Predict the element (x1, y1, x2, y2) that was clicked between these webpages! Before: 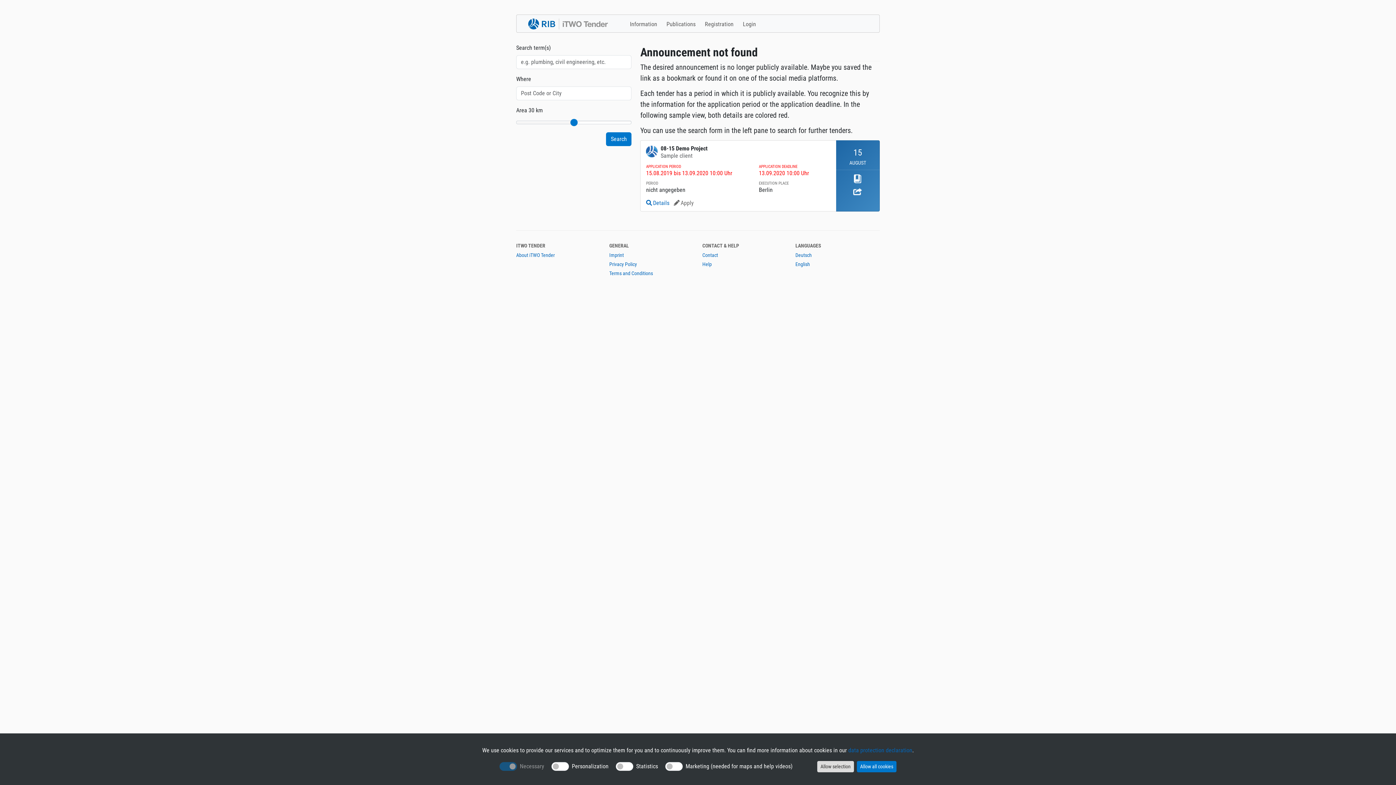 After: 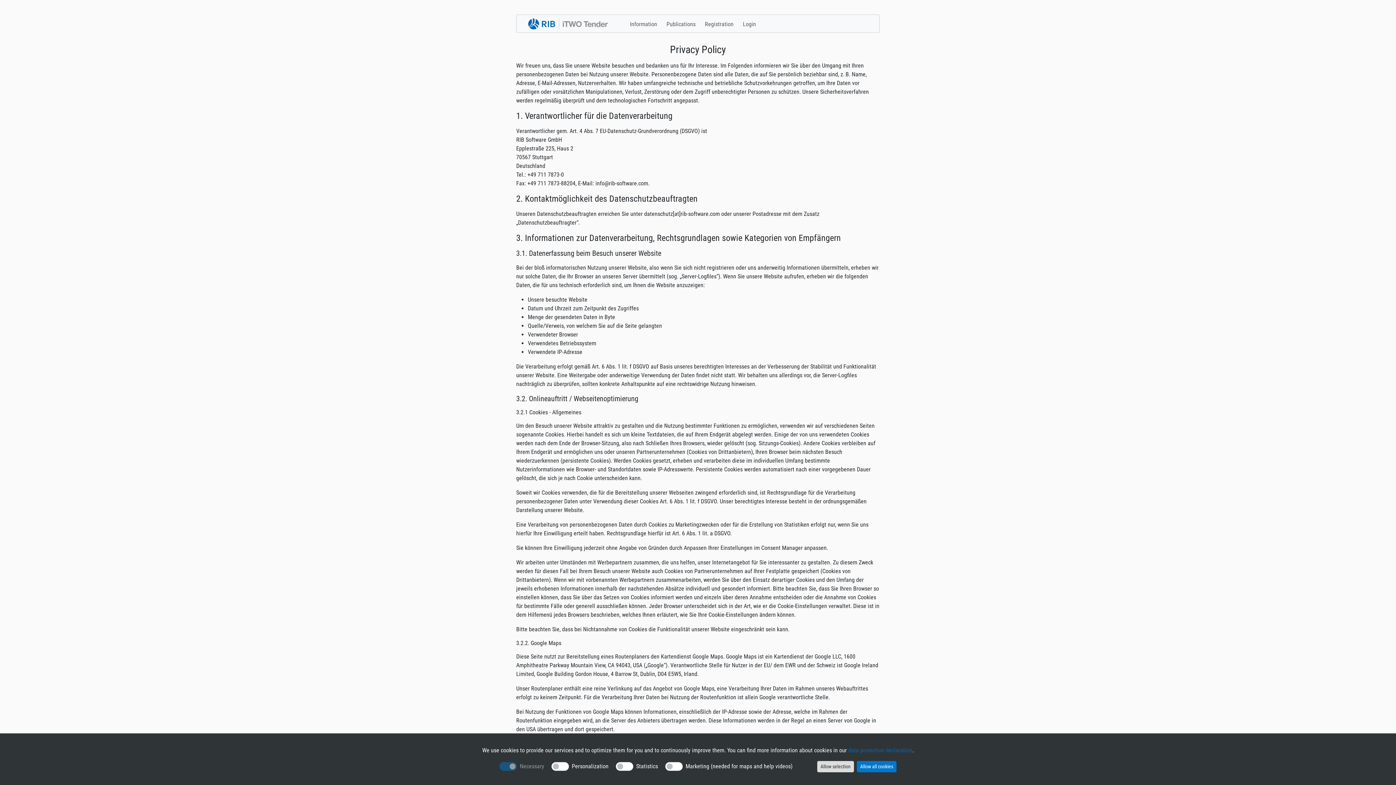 Action: label: Privacy Policy bbox: (609, 261, 637, 267)